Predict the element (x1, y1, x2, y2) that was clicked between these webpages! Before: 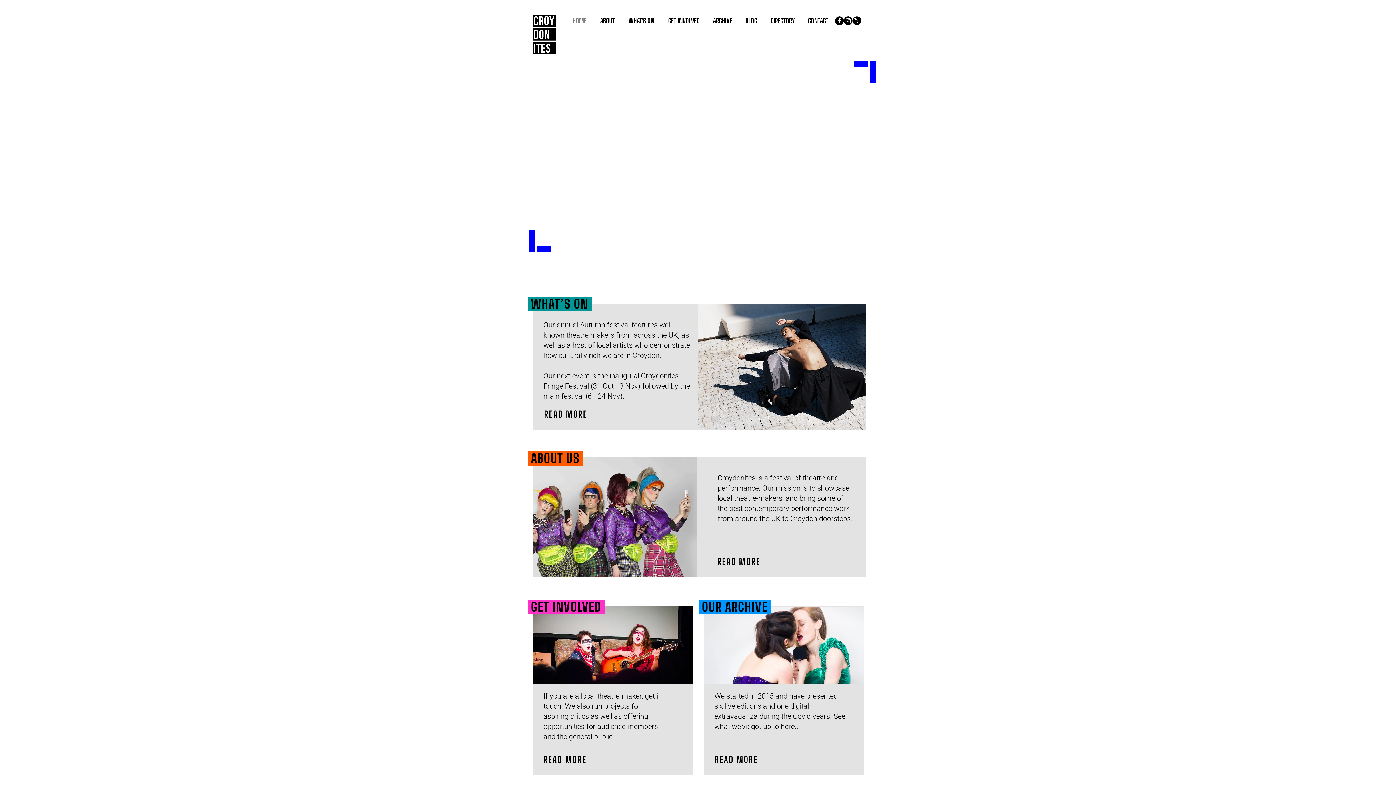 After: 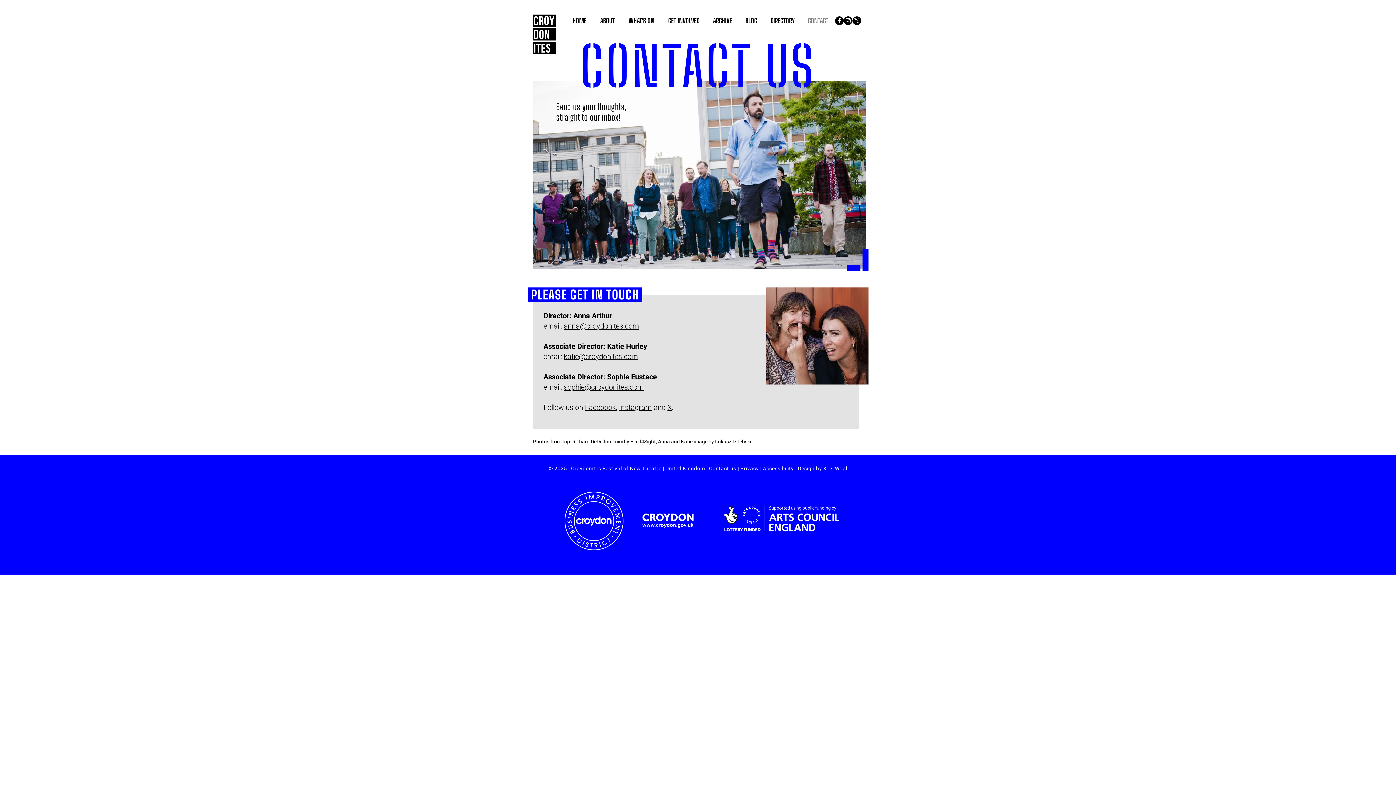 Action: bbox: (801, 14, 835, 26) label: CONTACT